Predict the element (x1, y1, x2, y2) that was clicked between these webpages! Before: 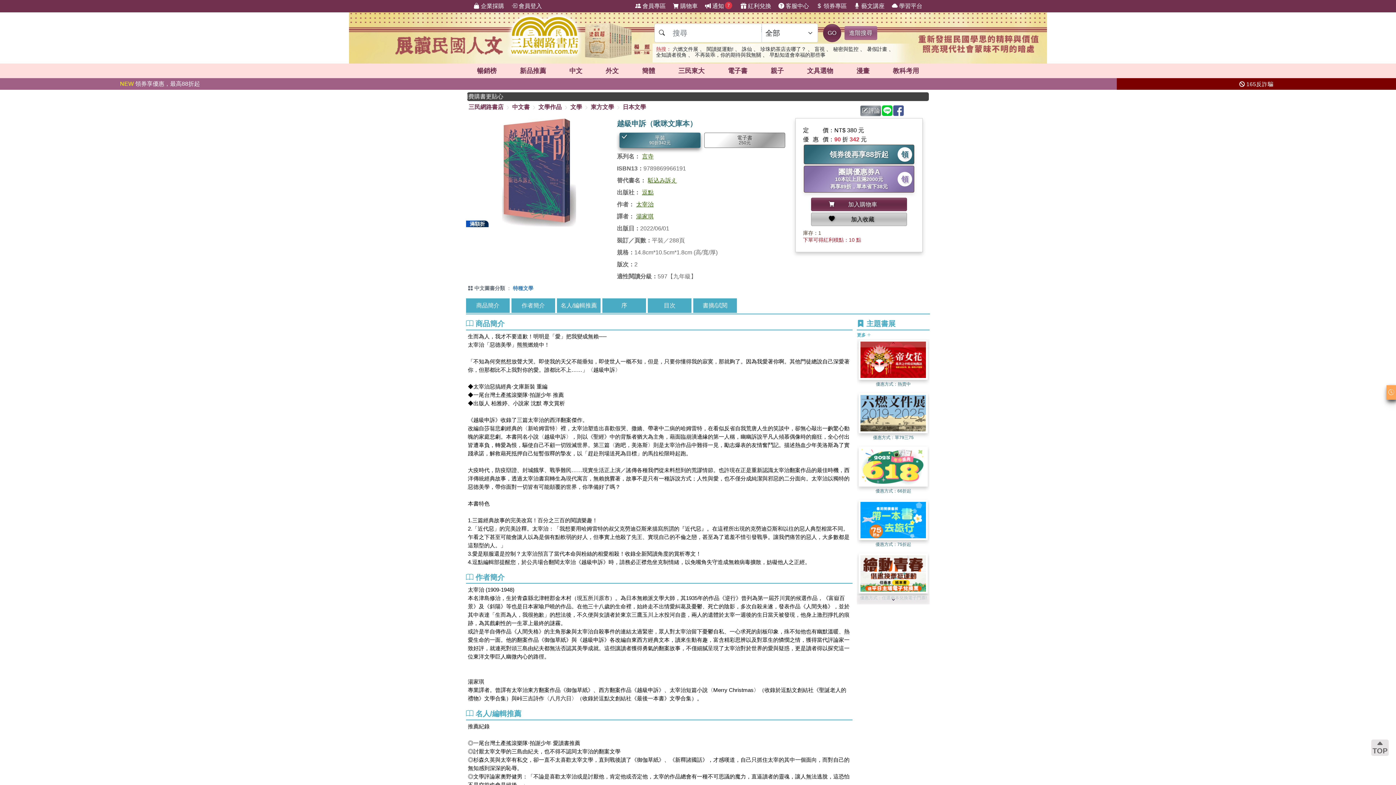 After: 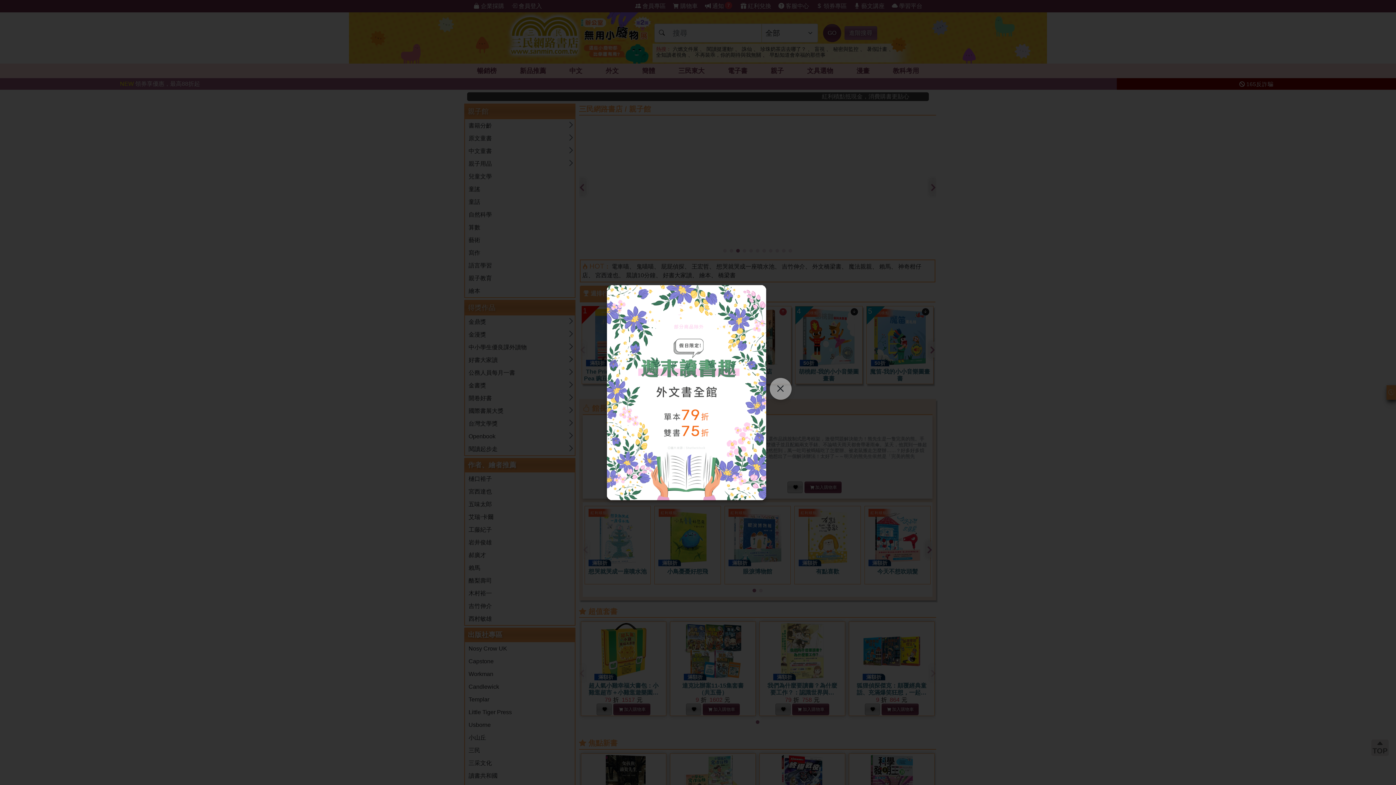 Action: label: 親子 bbox: (761, 63, 793, 78)